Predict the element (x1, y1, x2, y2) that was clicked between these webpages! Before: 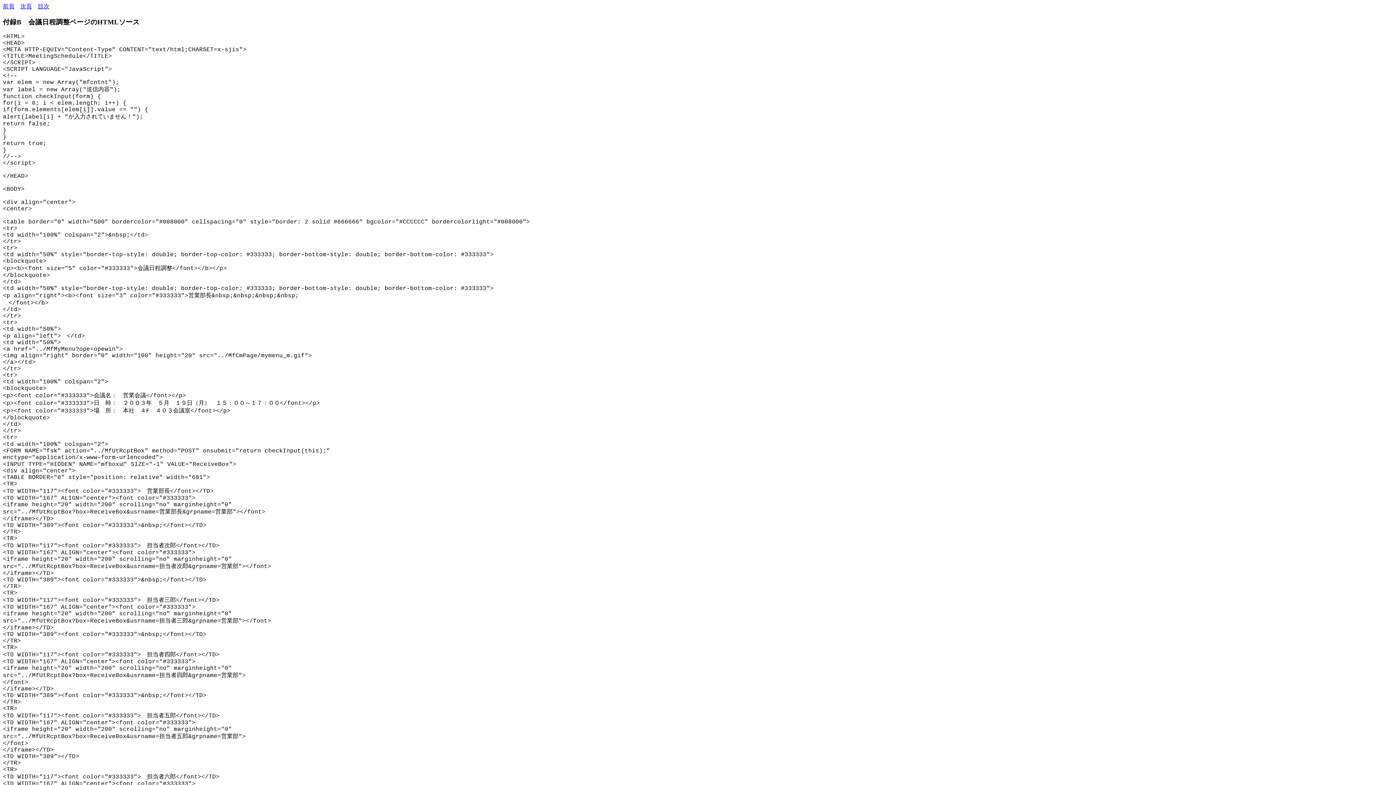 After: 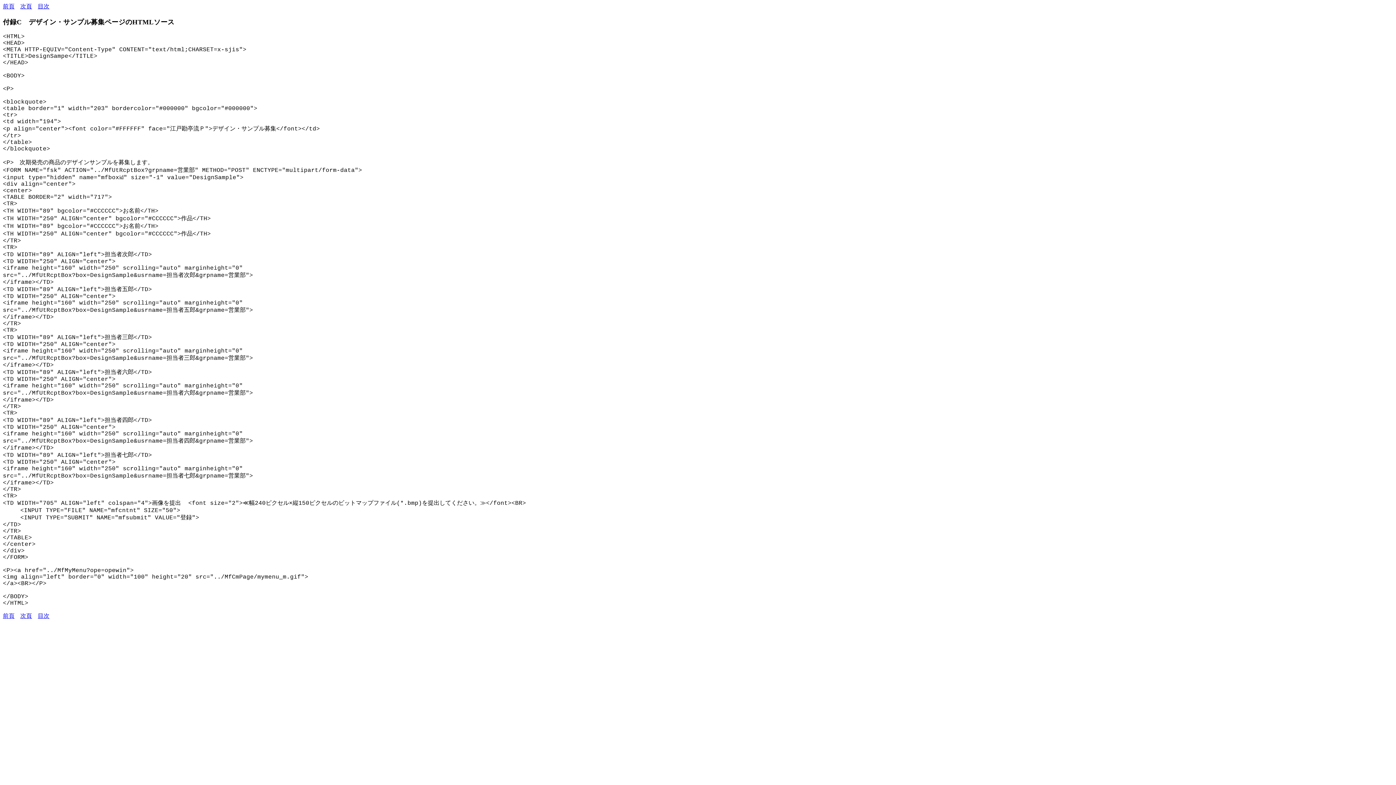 Action: label: 次頁 bbox: (20, 3, 32, 9)